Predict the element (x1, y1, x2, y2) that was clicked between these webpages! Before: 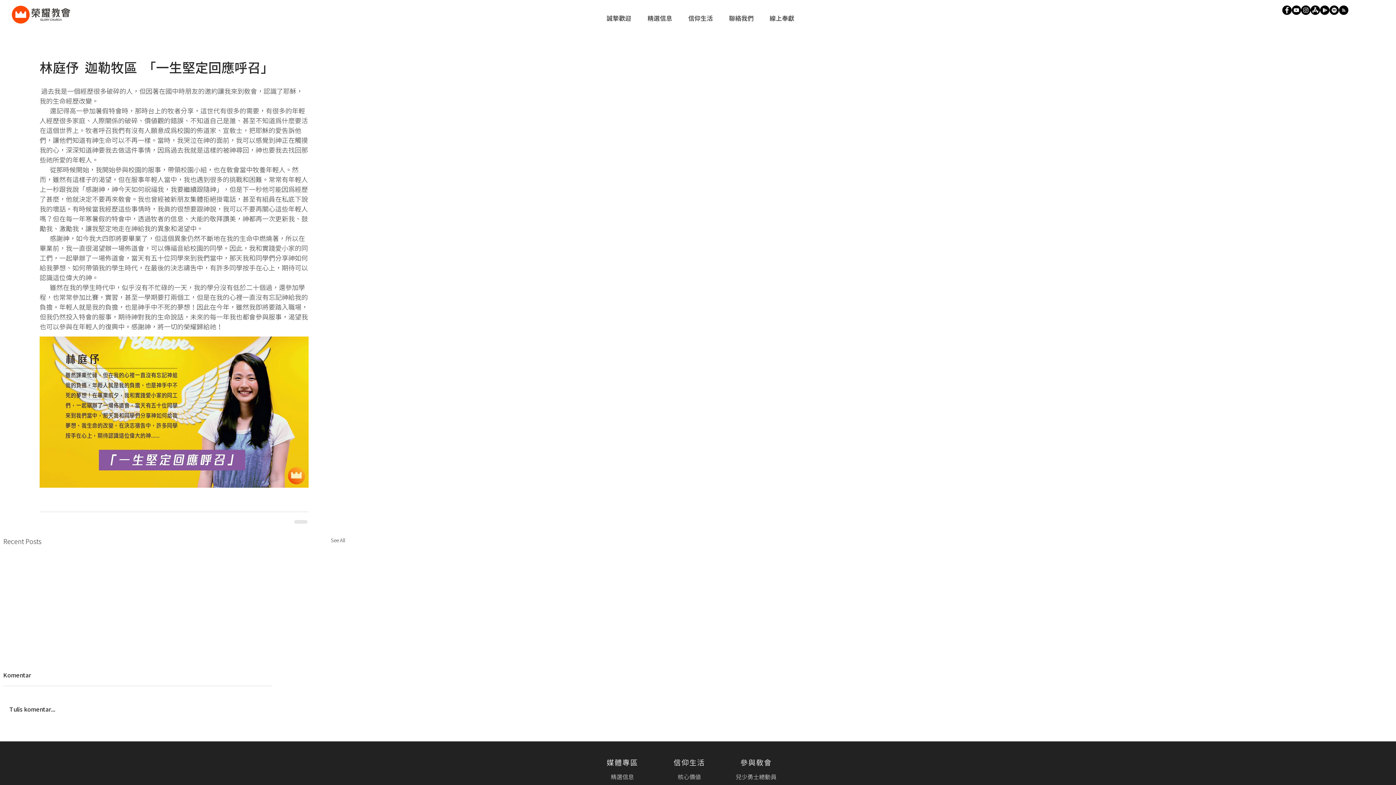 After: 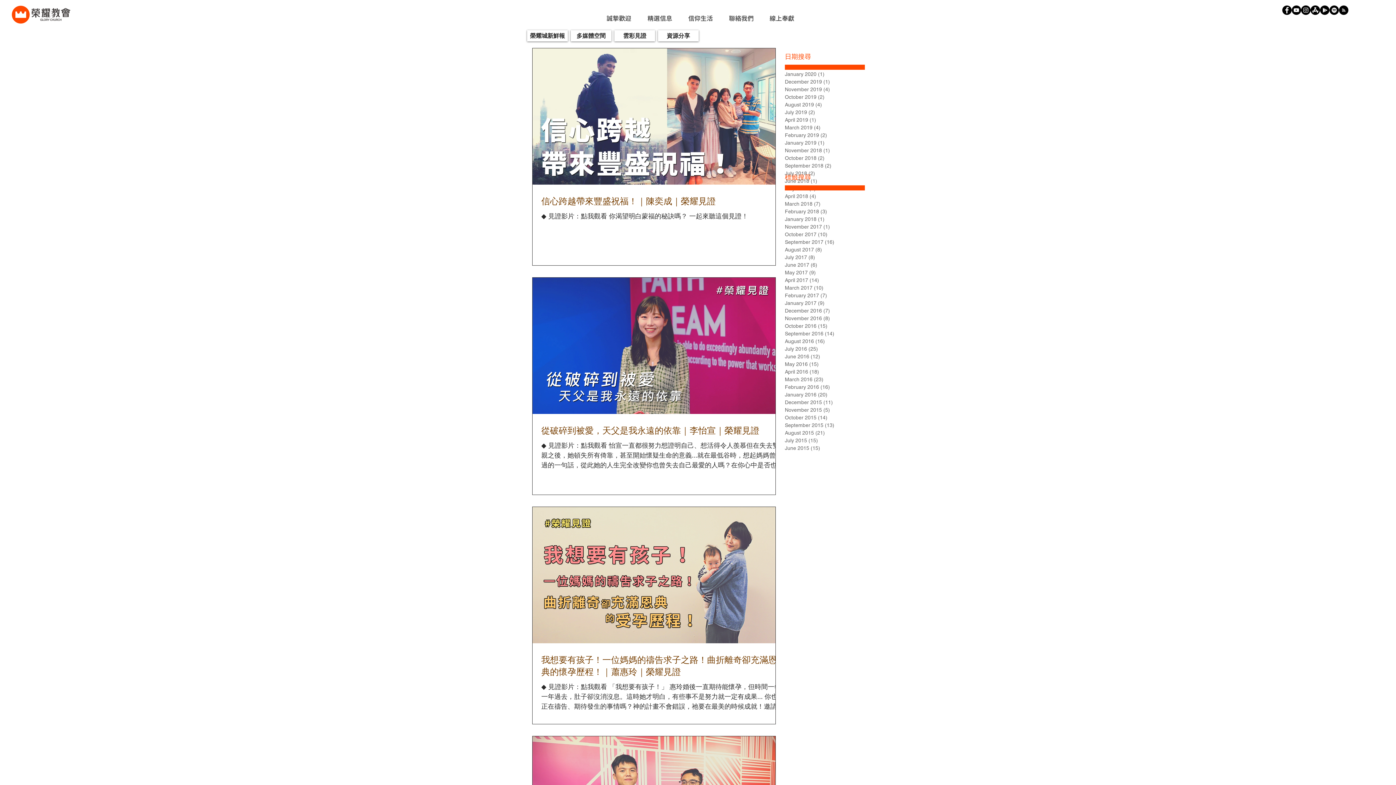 Action: bbox: (330, 537, 345, 547) label: See All